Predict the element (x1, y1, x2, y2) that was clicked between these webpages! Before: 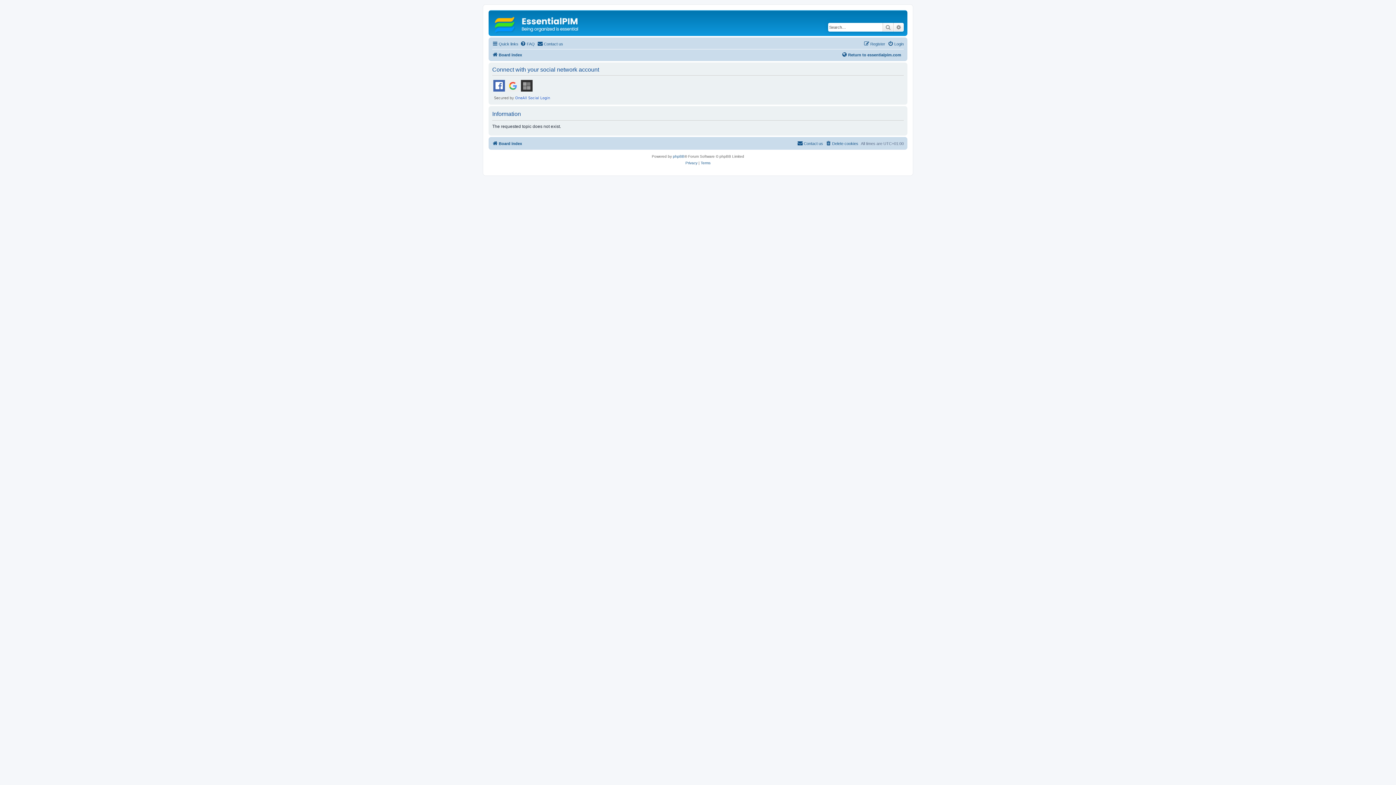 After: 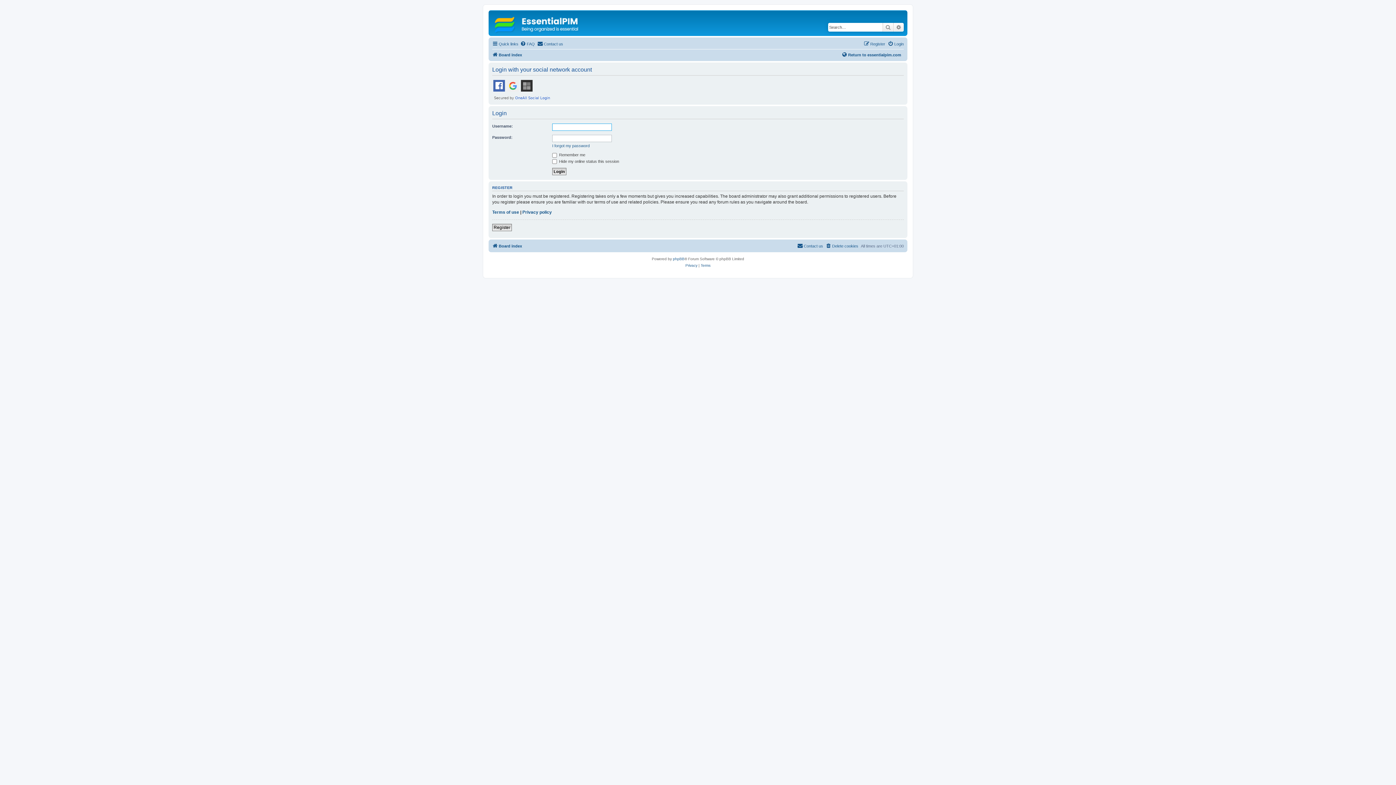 Action: label: Login bbox: (888, 39, 904, 48)